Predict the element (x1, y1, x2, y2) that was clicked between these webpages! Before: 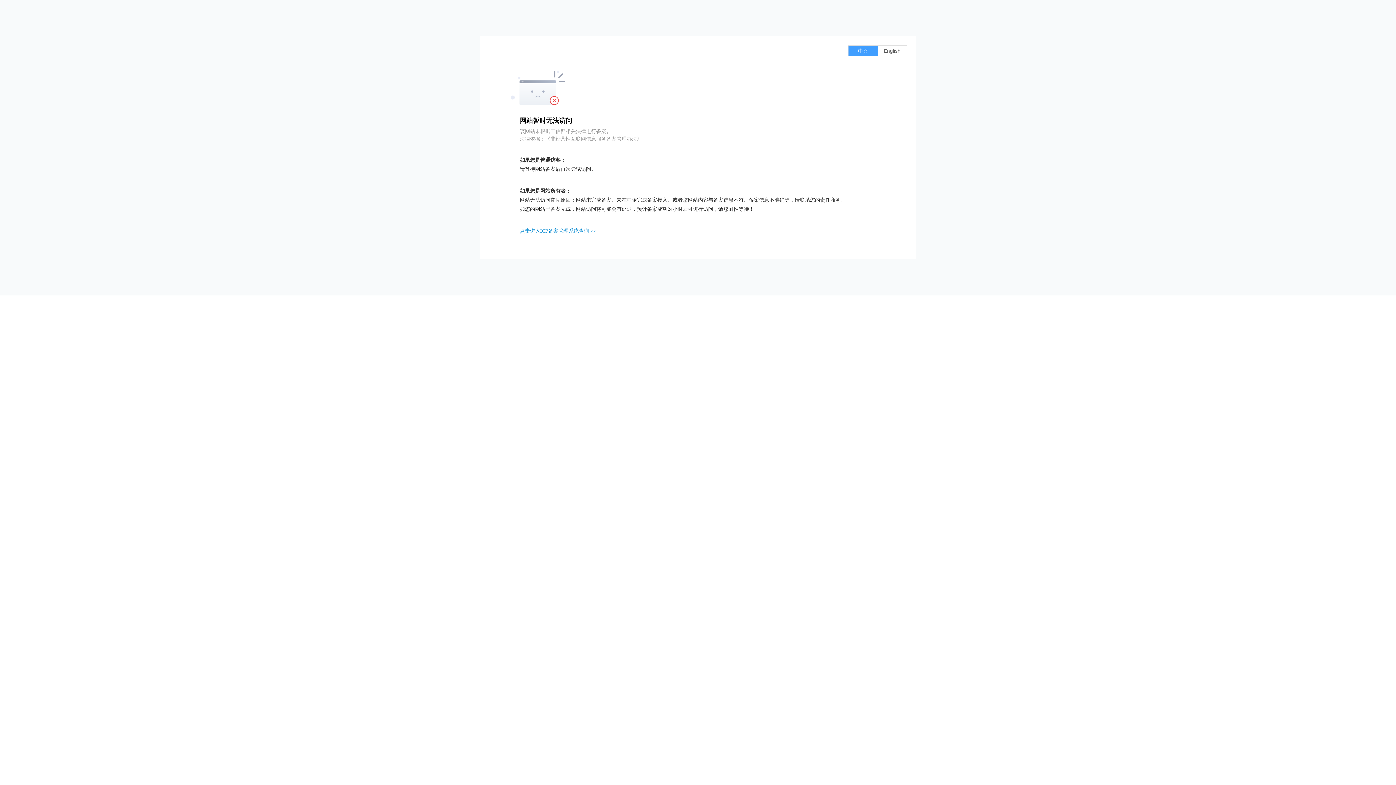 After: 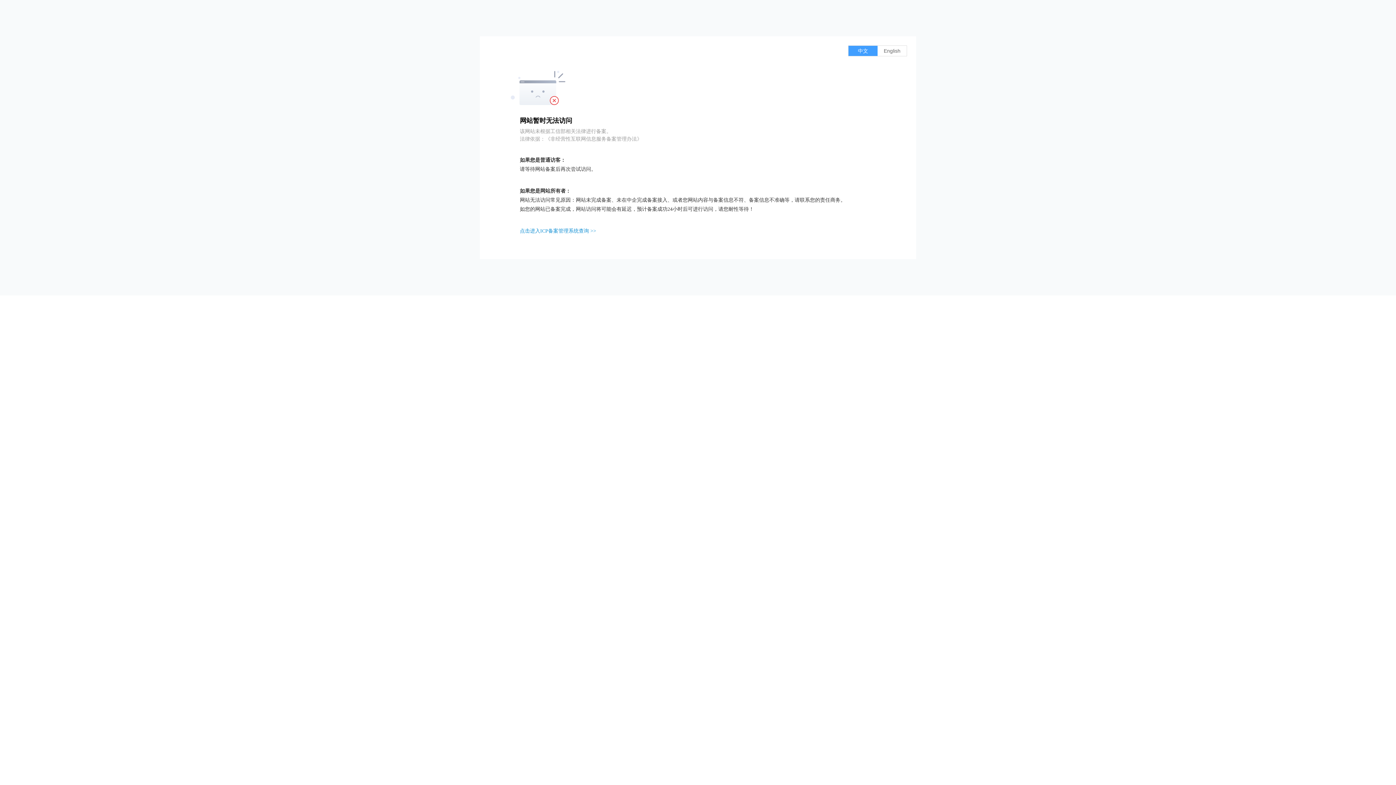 Action: label: 点击进入ICP备案管理系统查询 >> bbox: (520, 228, 596, 233)